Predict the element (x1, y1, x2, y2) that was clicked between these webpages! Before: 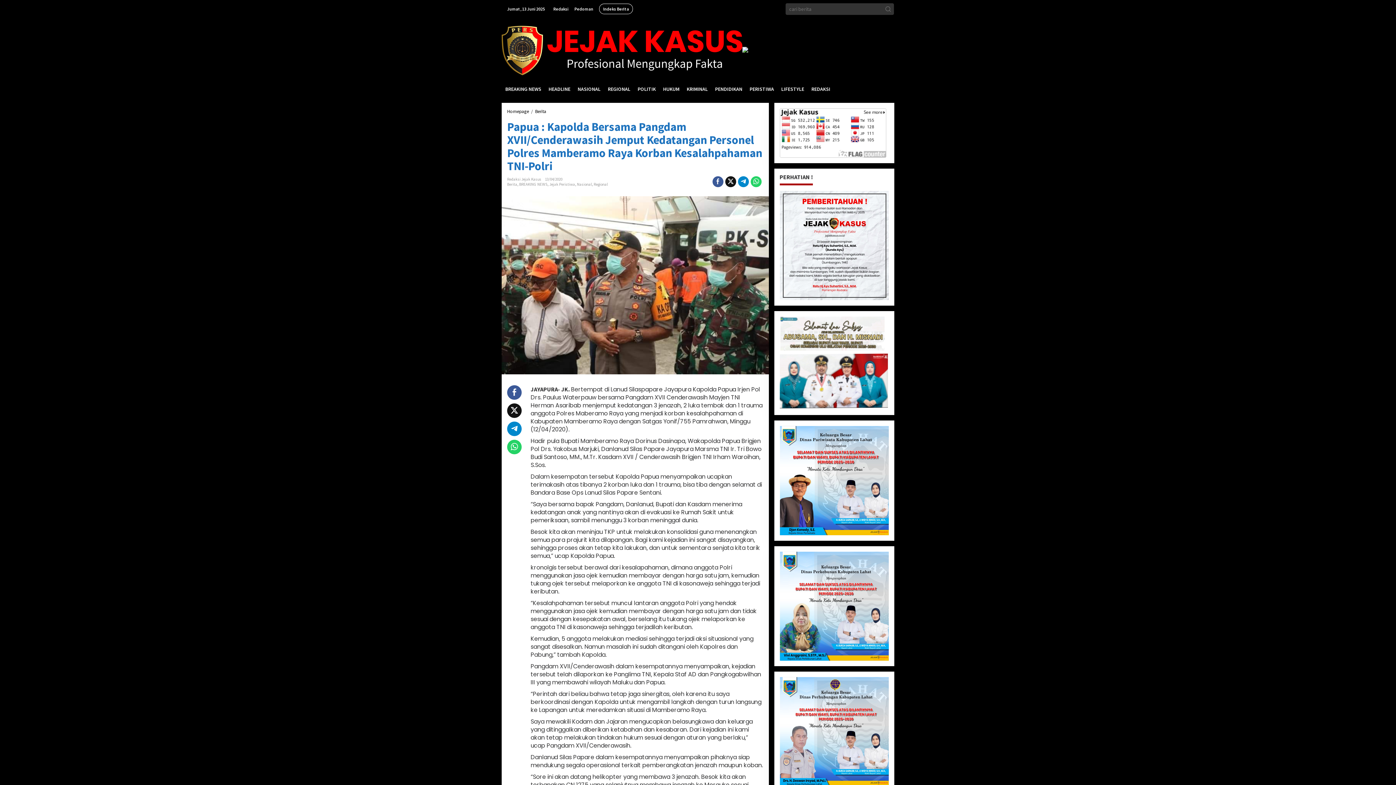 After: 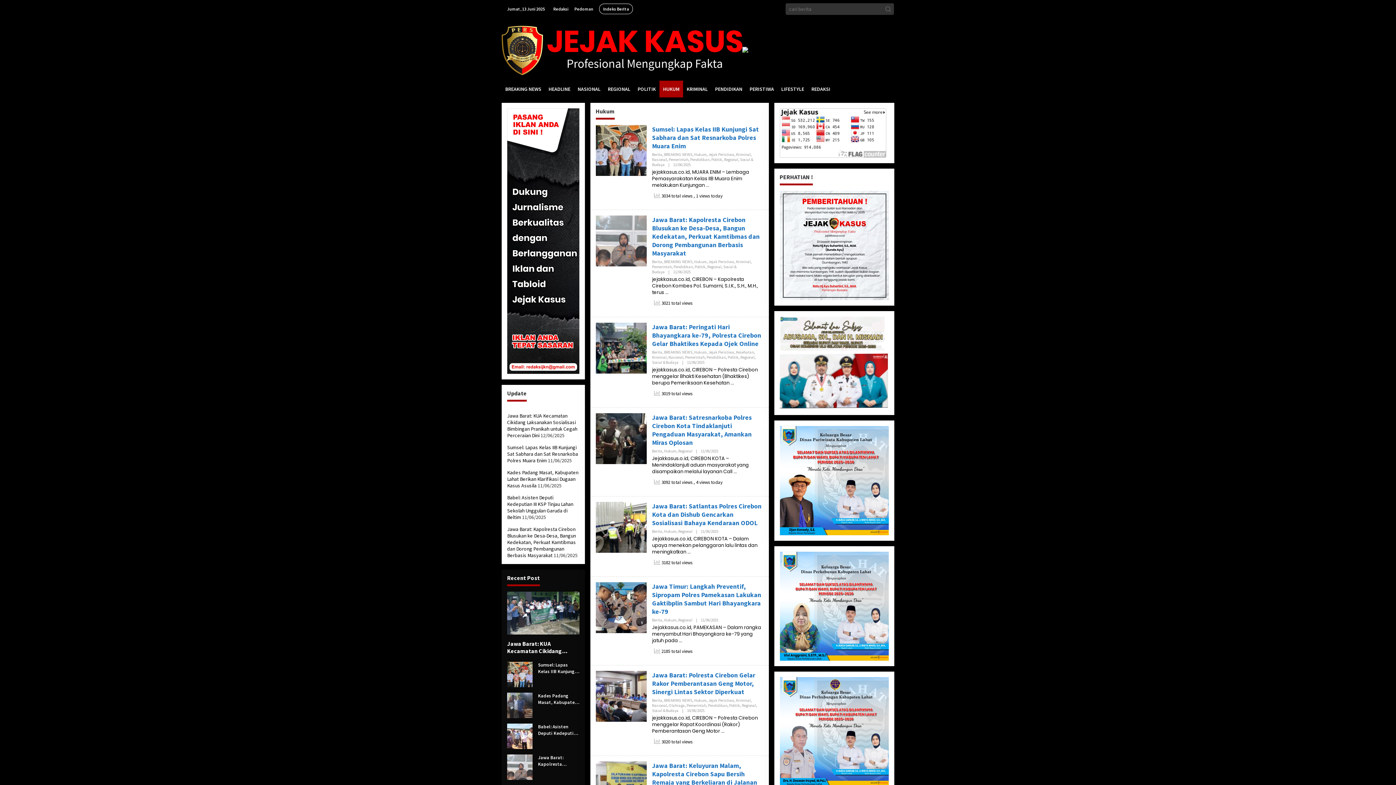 Action: label: HUKUM bbox: (659, 80, 683, 97)